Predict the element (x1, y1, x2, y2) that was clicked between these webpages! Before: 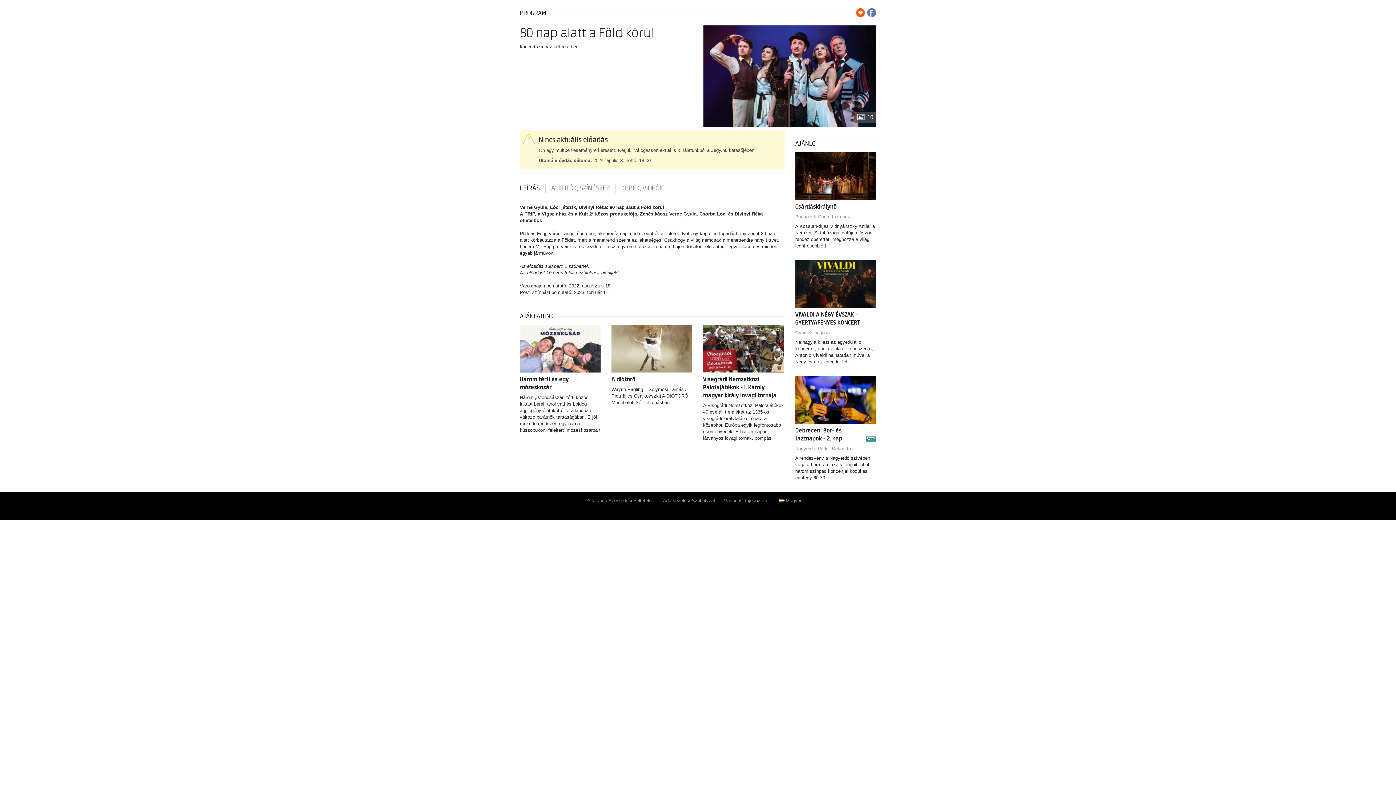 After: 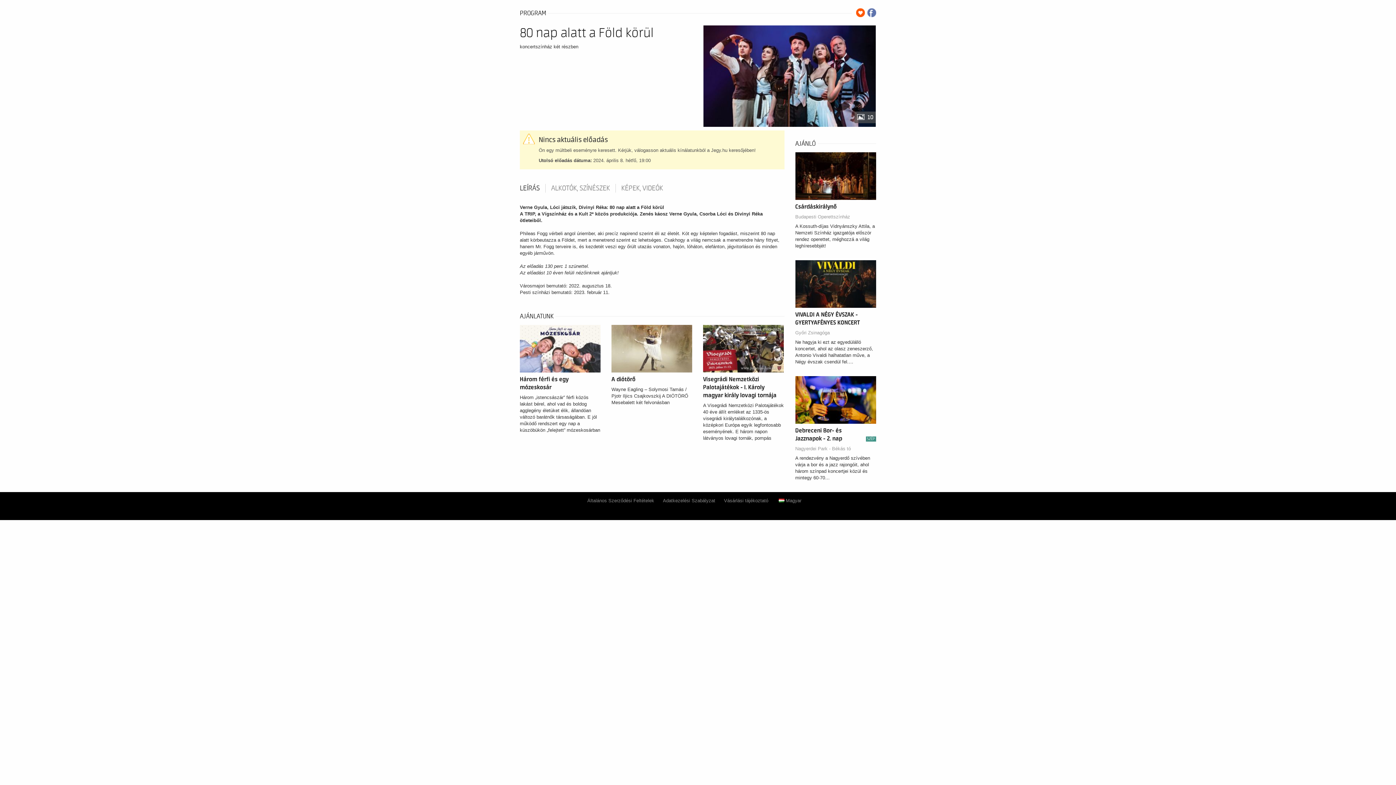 Action: bbox: (867, 8, 876, 17)